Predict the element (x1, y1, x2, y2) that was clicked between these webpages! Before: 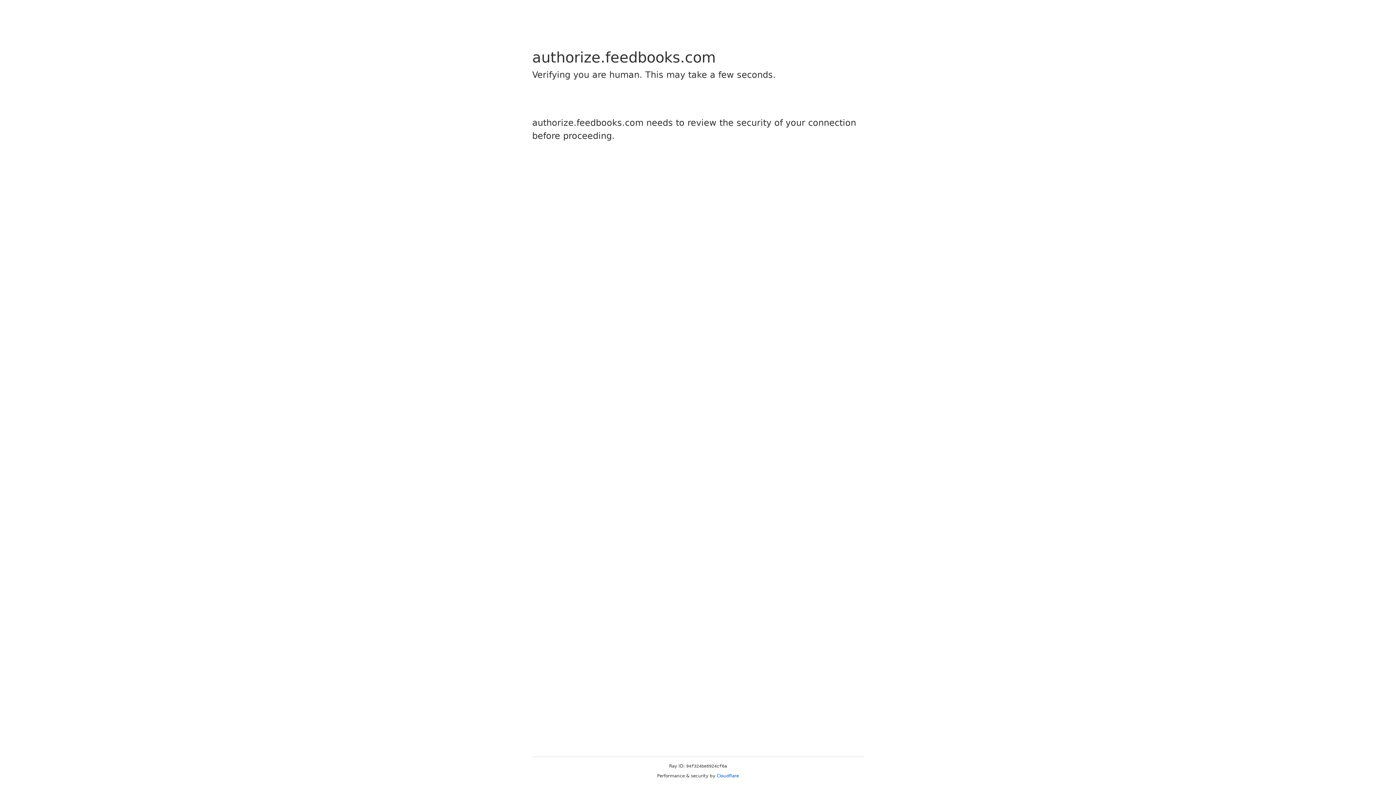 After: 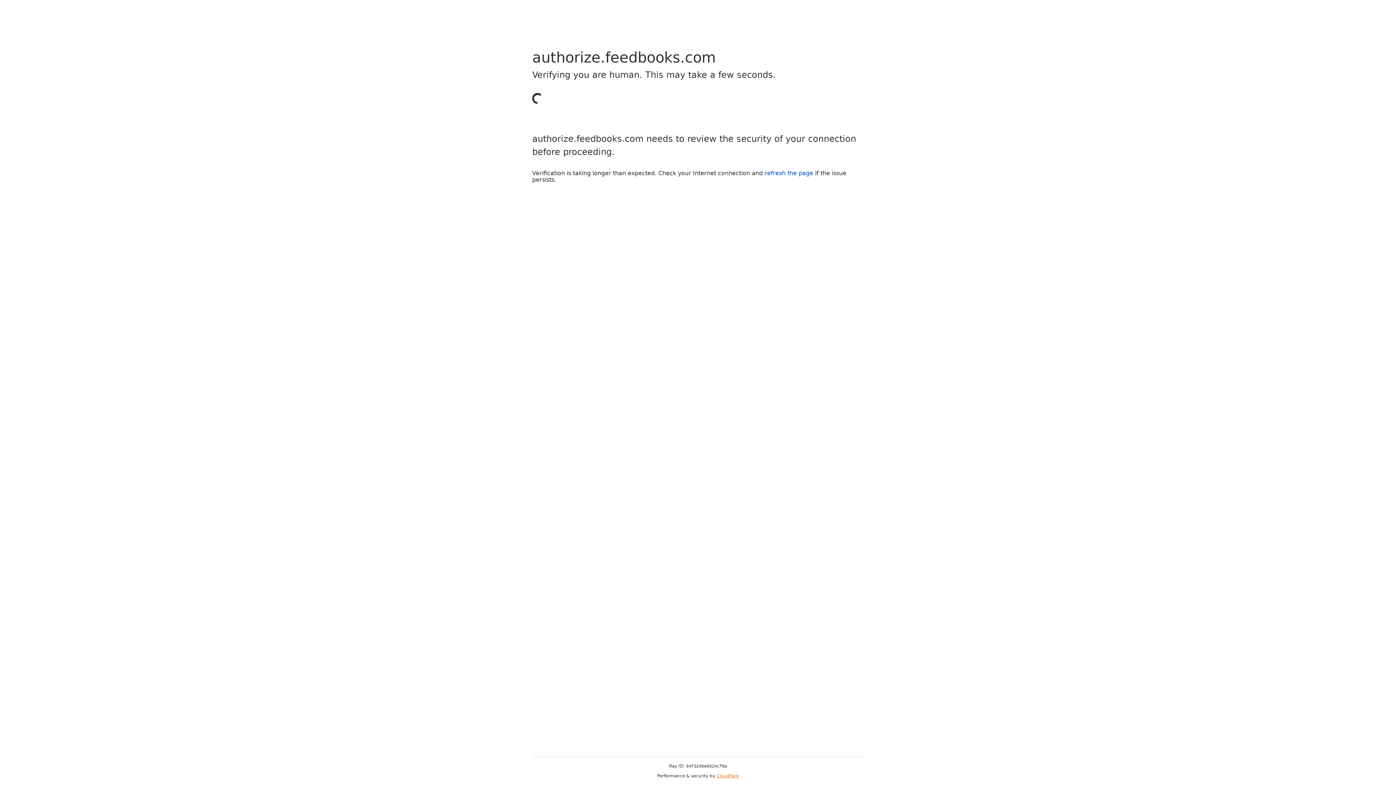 Action: label: Cloudflare bbox: (716, 773, 739, 778)